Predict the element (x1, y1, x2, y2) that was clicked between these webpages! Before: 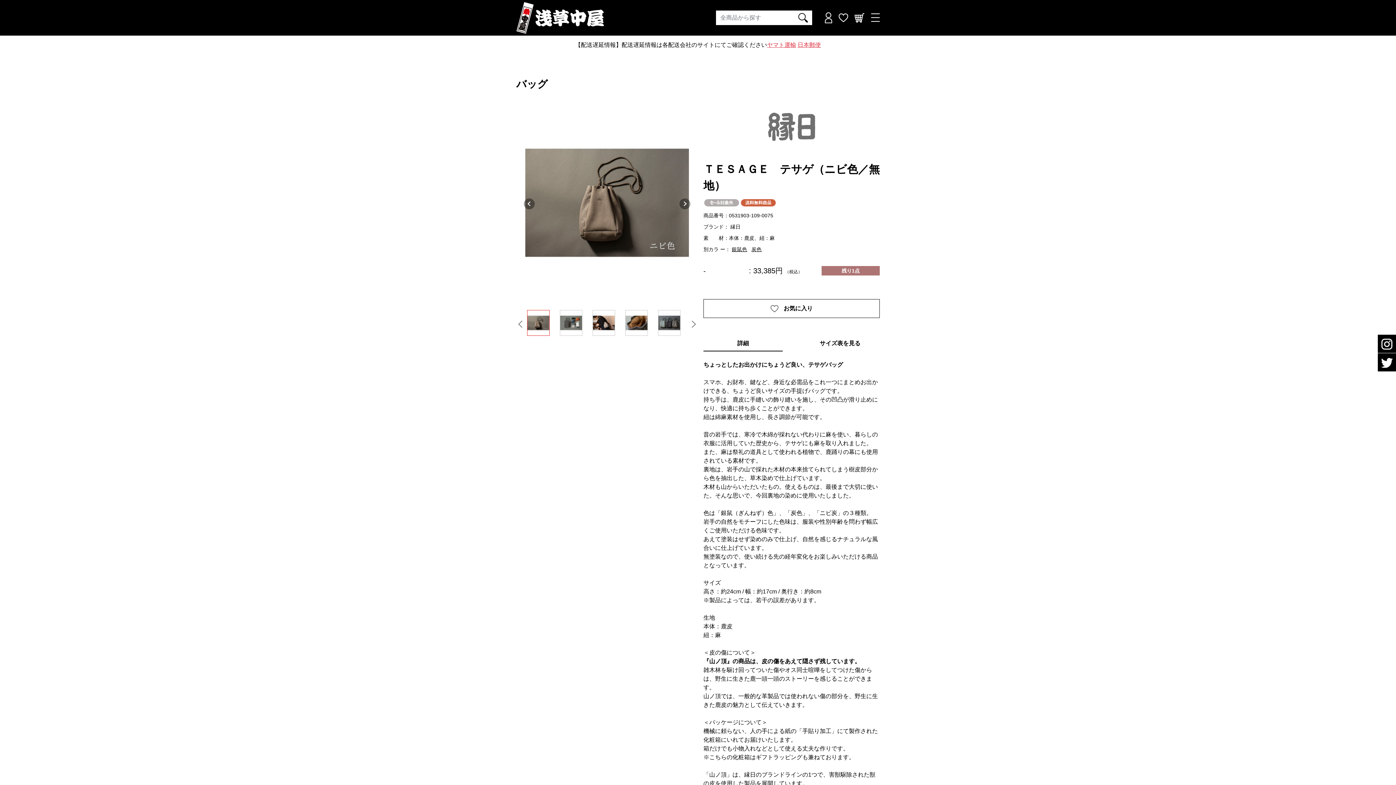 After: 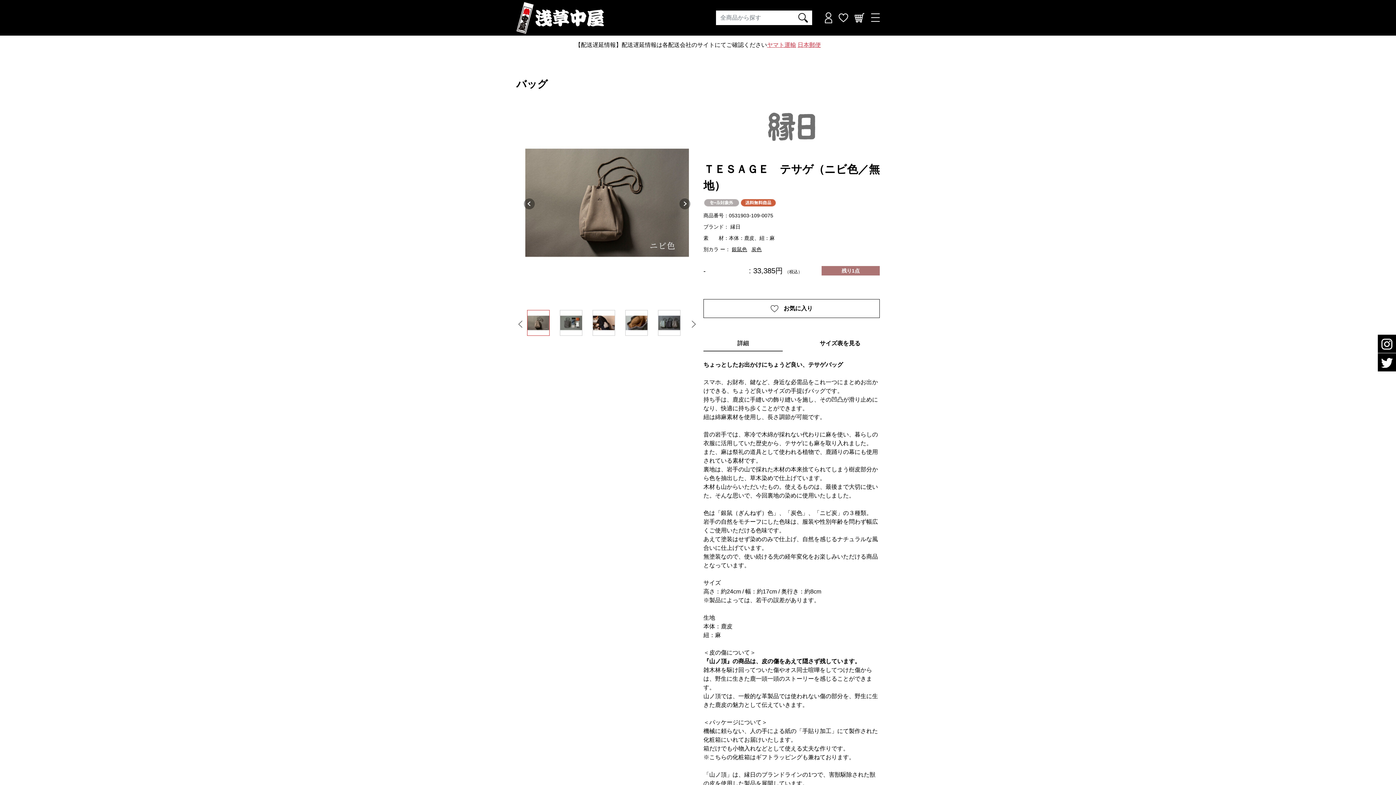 Action: label: 詳細 bbox: (703, 336, 783, 351)